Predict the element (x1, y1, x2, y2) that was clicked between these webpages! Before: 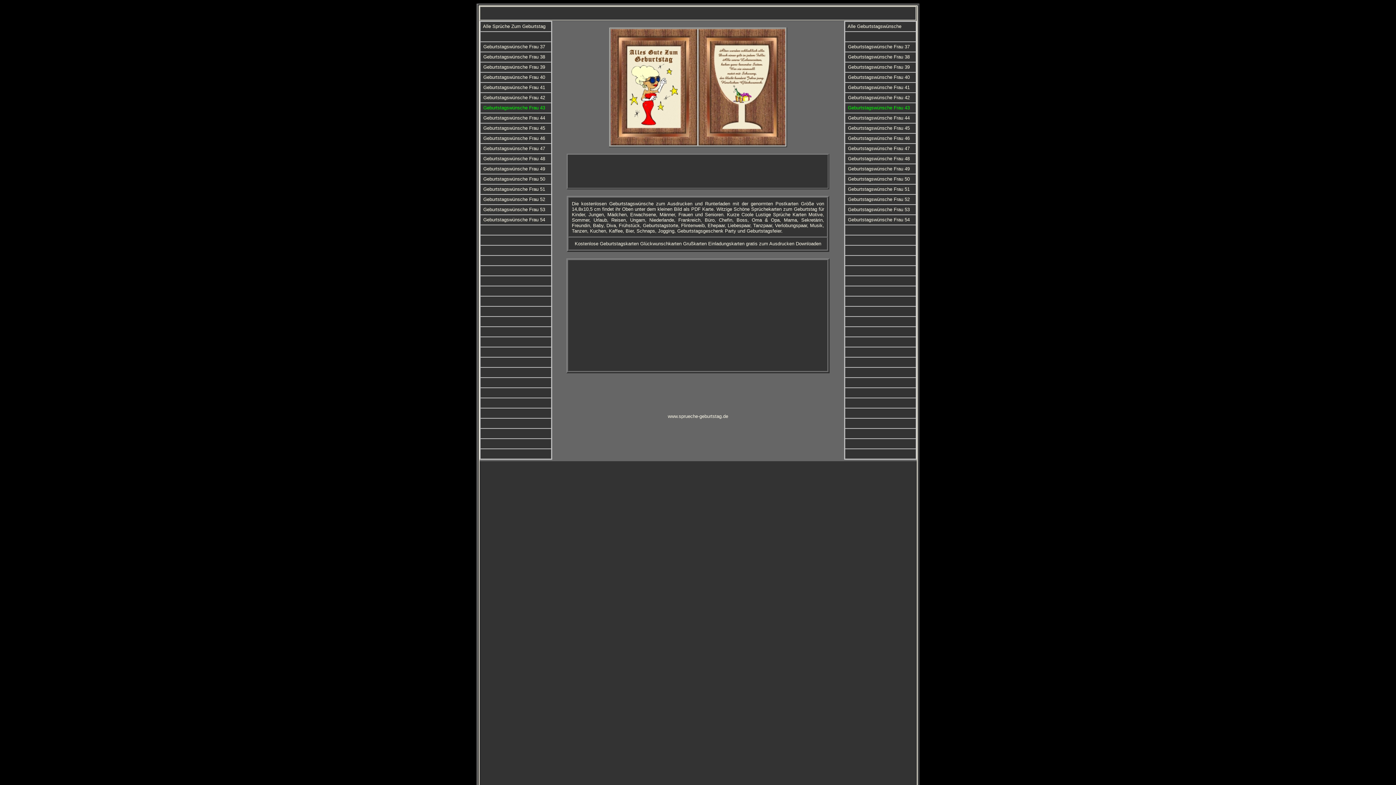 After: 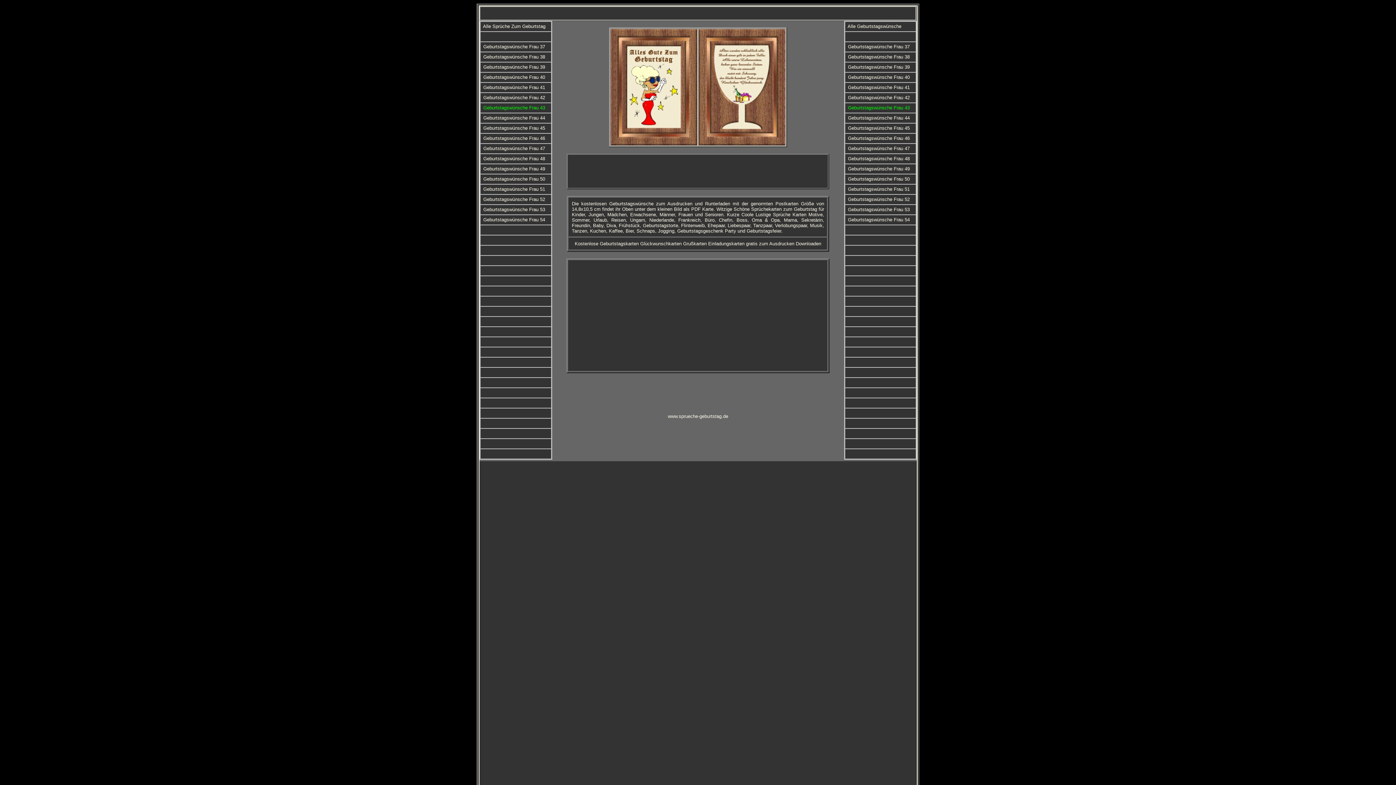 Action: bbox: (848, 104, 910, 110) label: Geburtstagswünsche Frau 43